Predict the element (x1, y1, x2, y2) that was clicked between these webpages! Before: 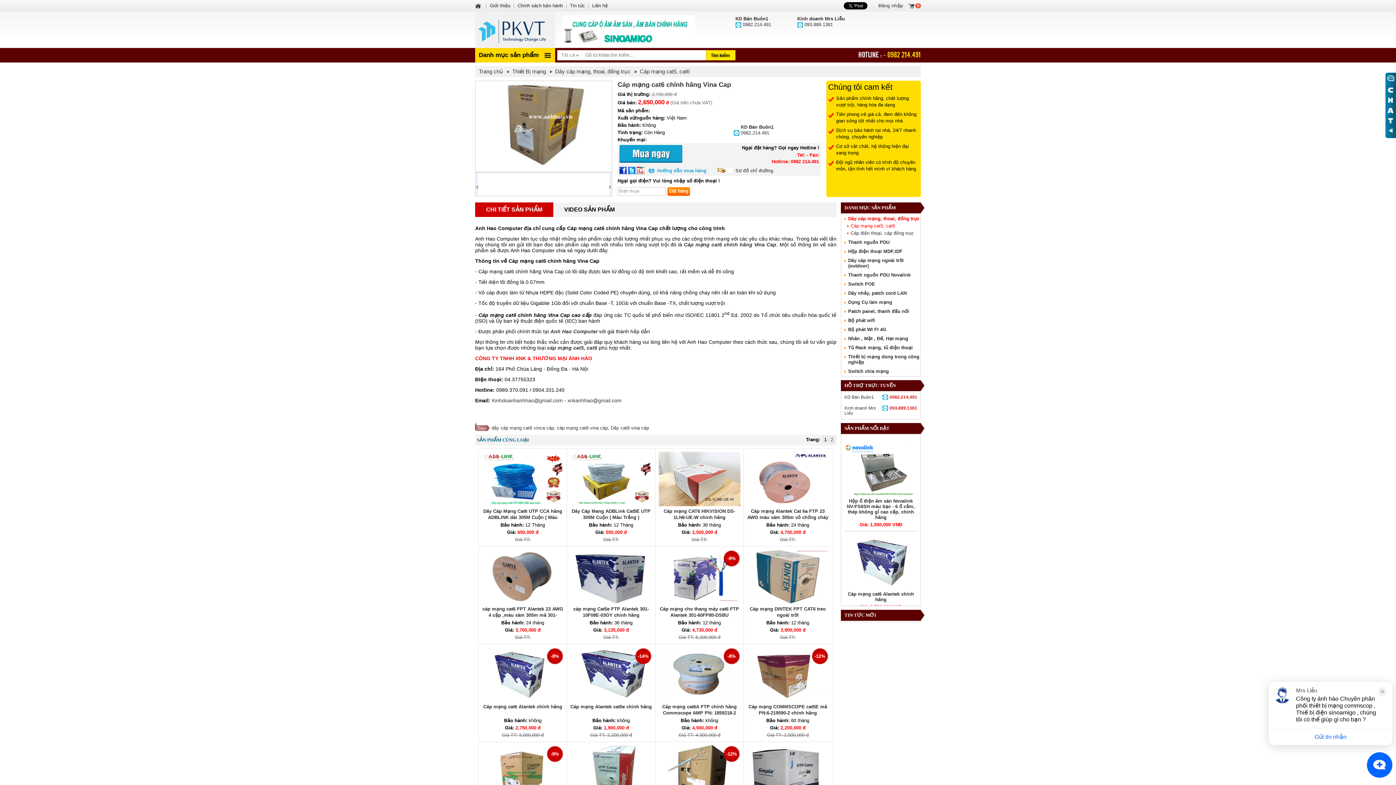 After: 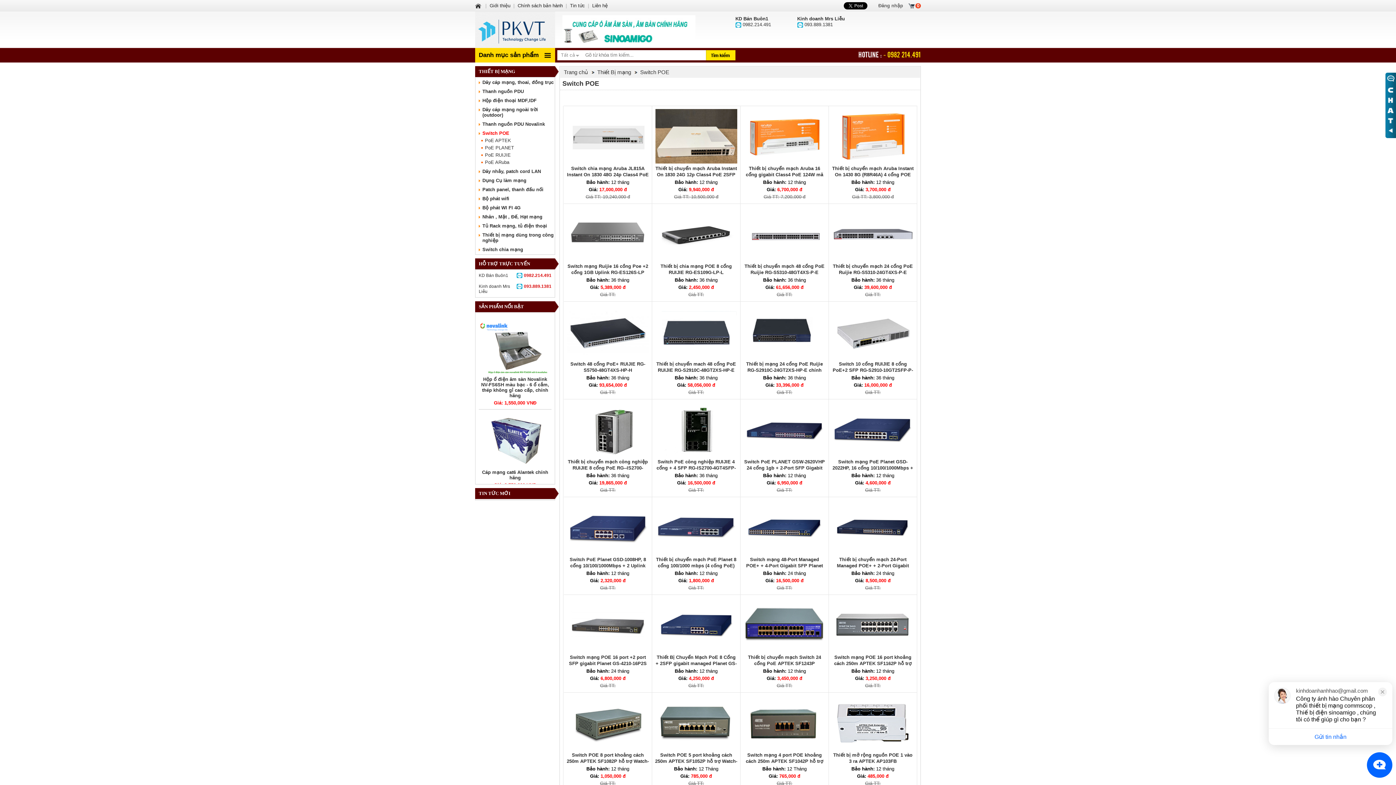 Action: label: Switch POE bbox: (848, 281, 875, 286)